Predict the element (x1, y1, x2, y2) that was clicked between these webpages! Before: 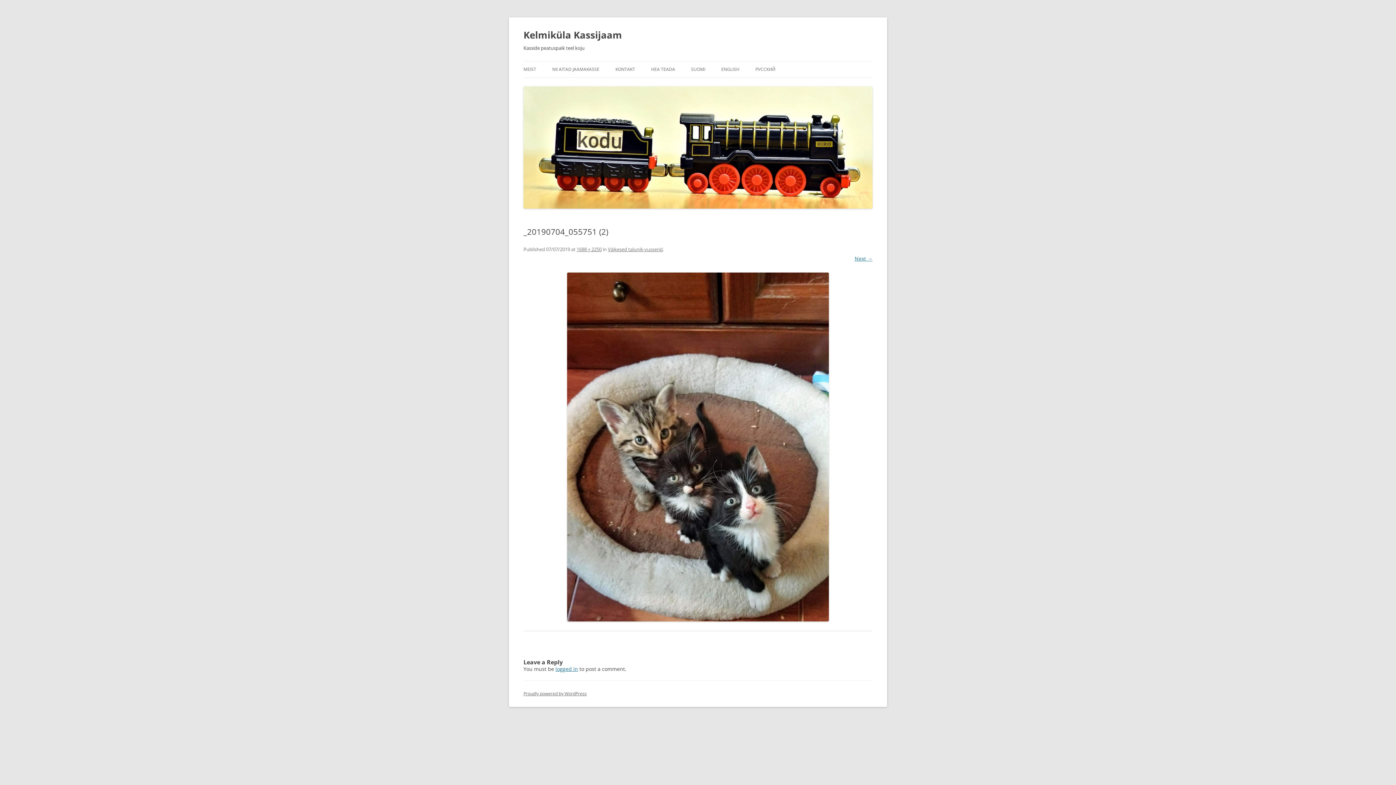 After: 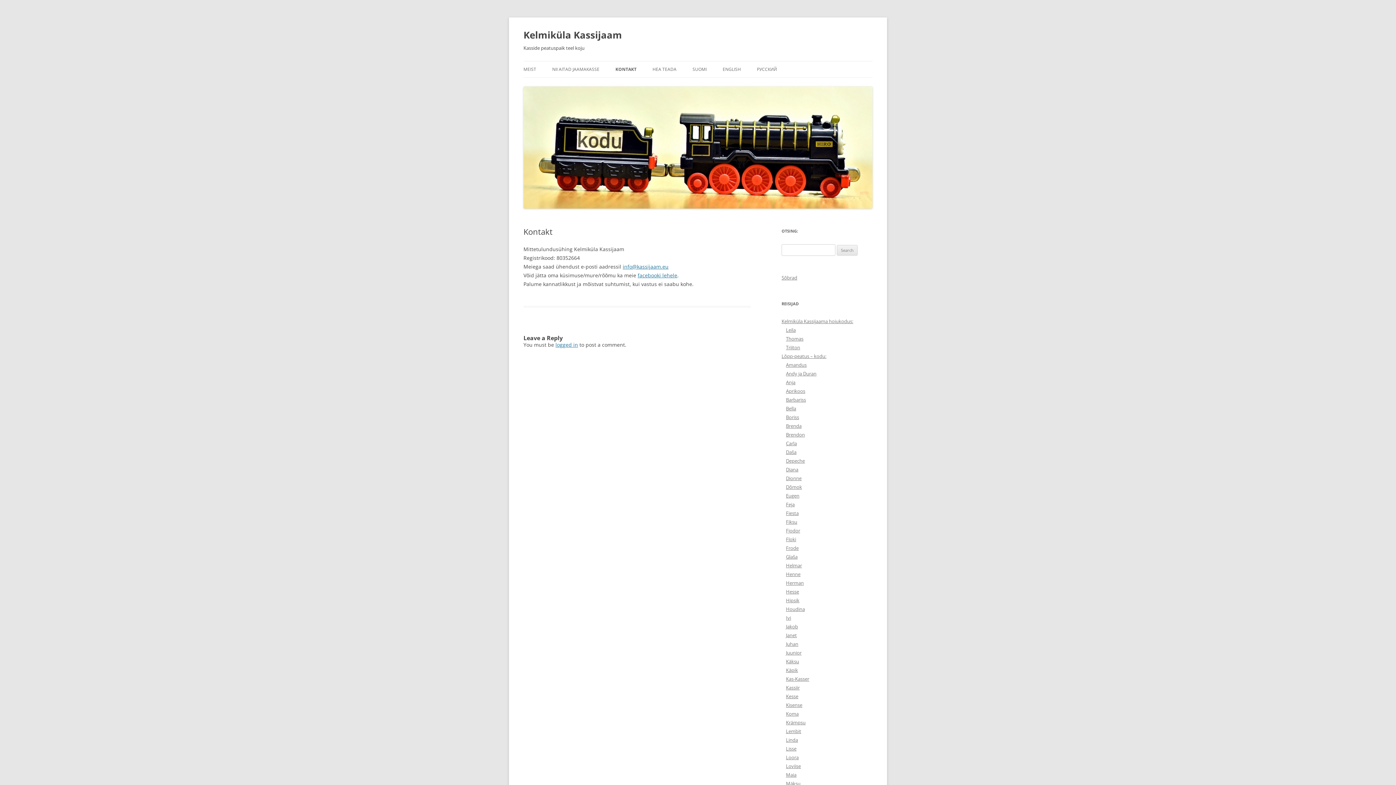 Action: label: KONTAKT bbox: (615, 61, 635, 77)